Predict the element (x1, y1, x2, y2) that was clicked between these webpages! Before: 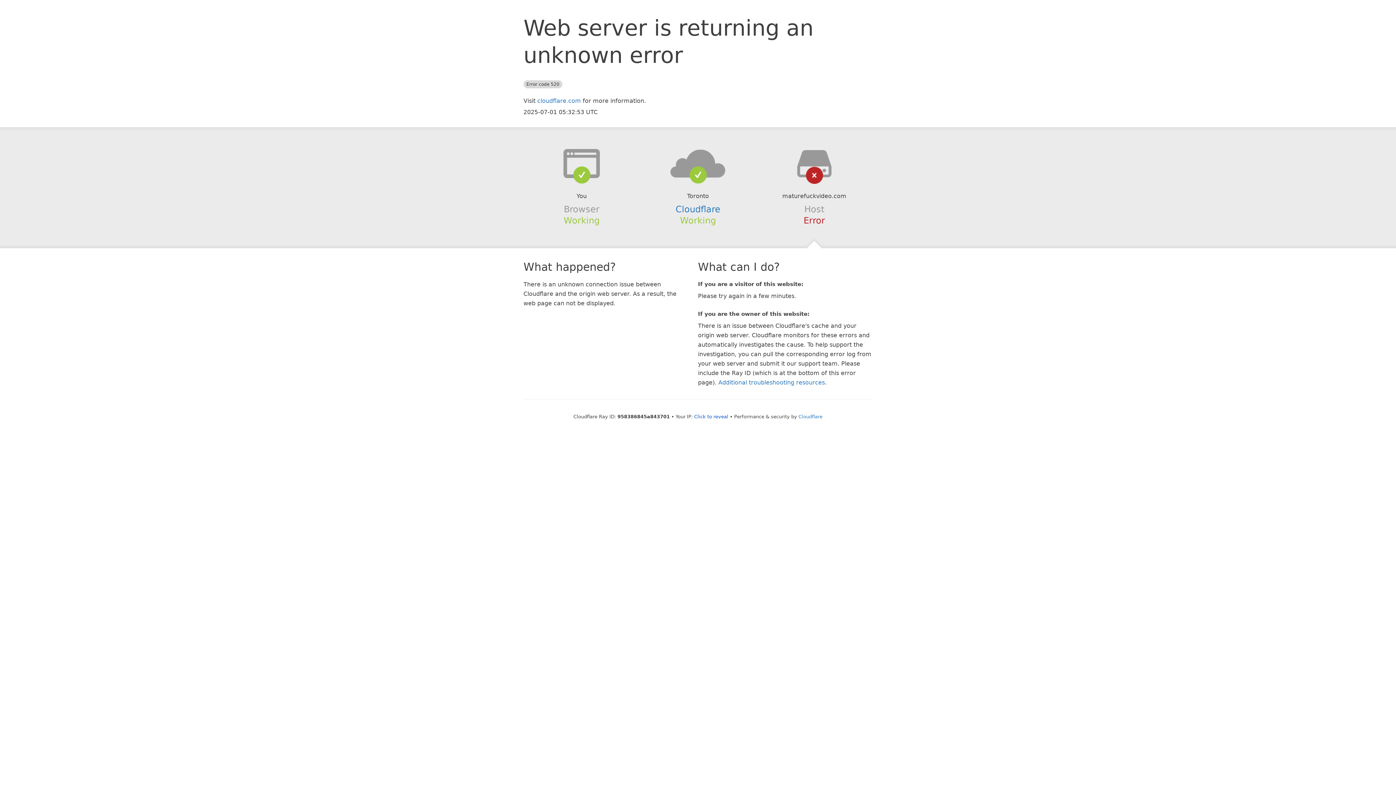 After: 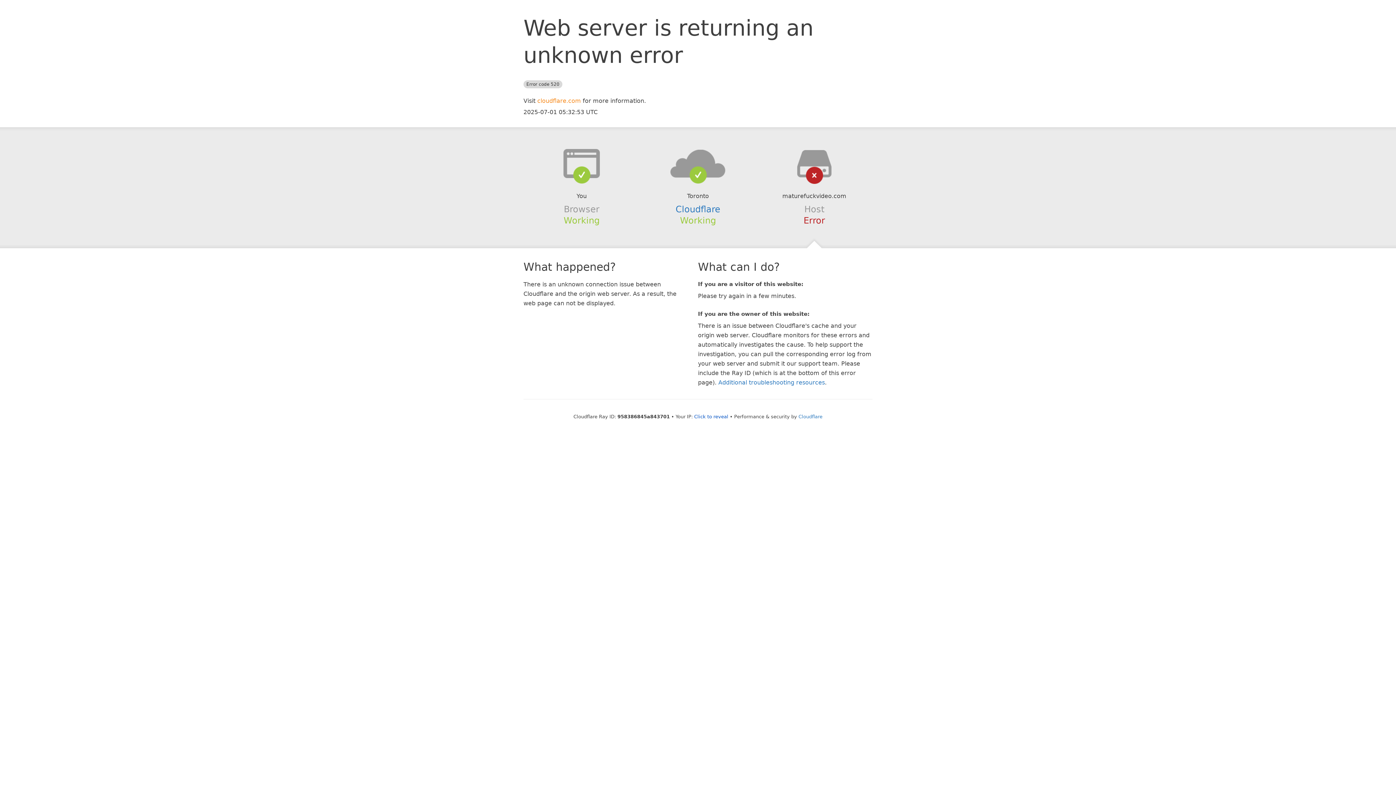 Action: bbox: (537, 97, 581, 104) label: cloudflare.com